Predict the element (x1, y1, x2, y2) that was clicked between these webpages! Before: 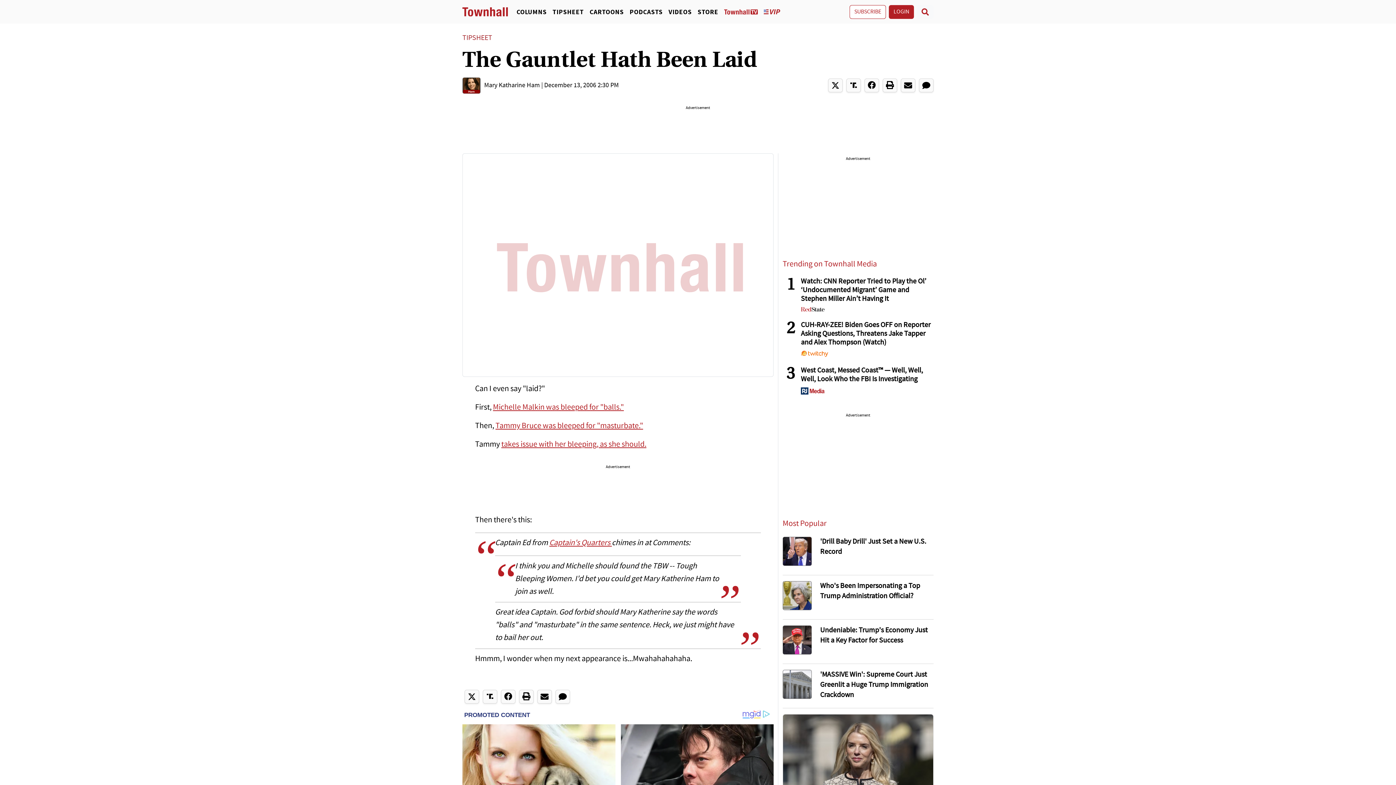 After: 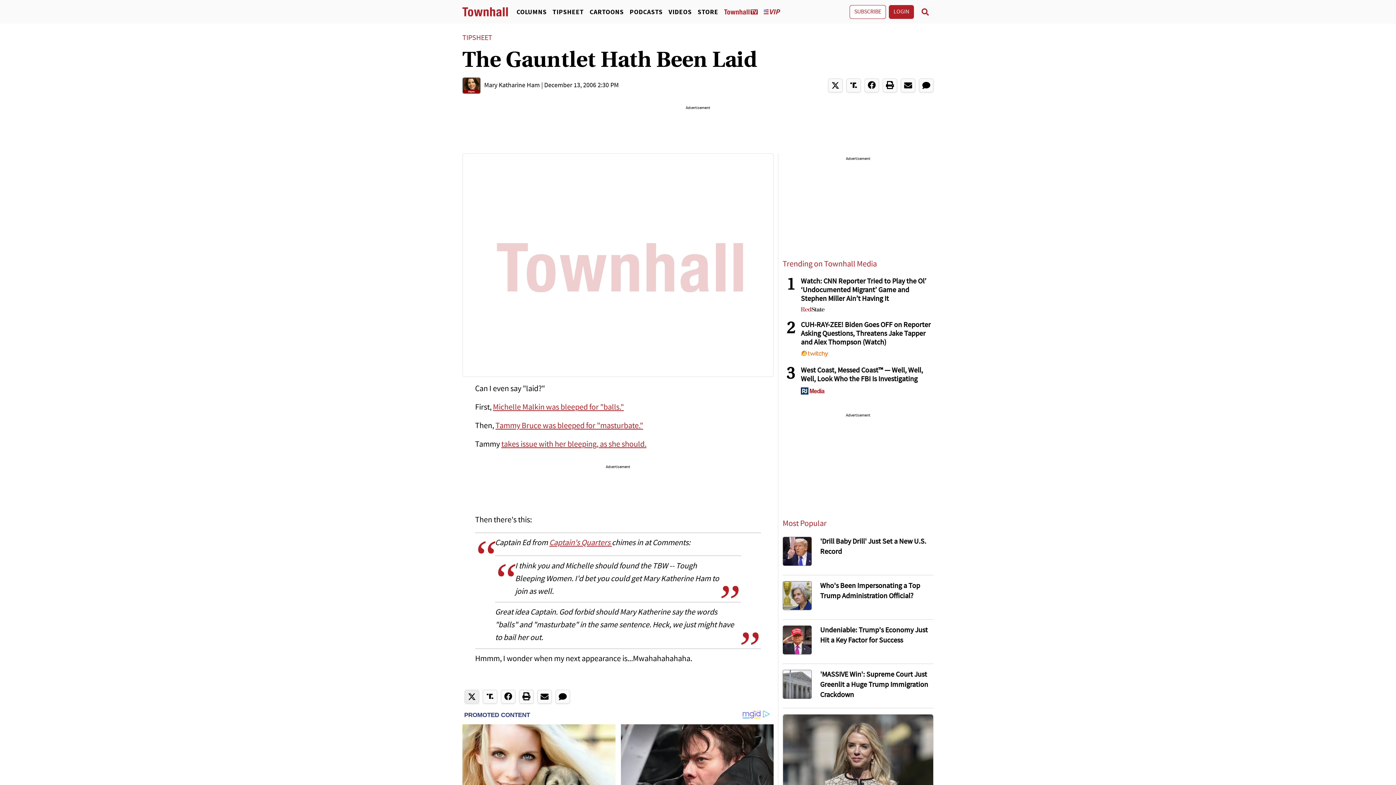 Action: bbox: (464, 690, 479, 703)